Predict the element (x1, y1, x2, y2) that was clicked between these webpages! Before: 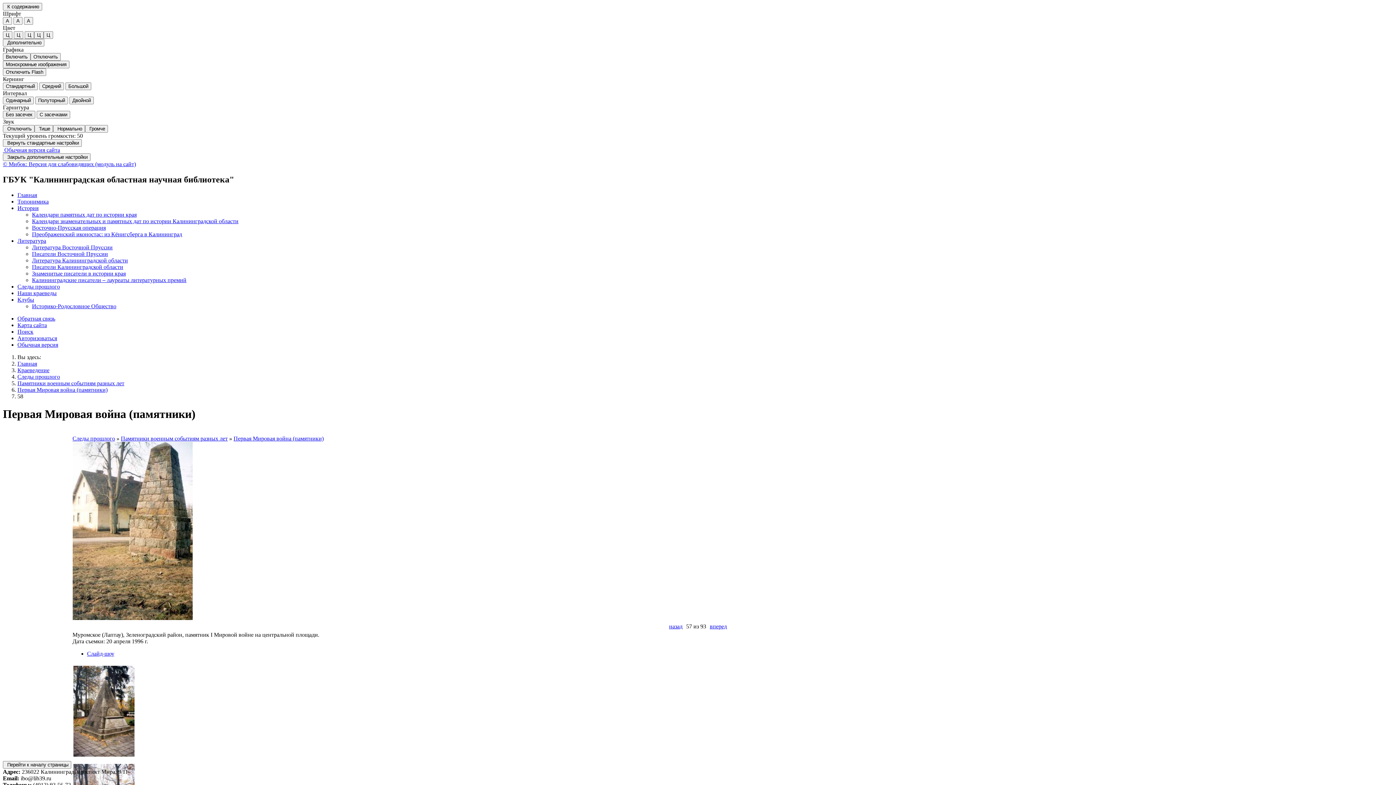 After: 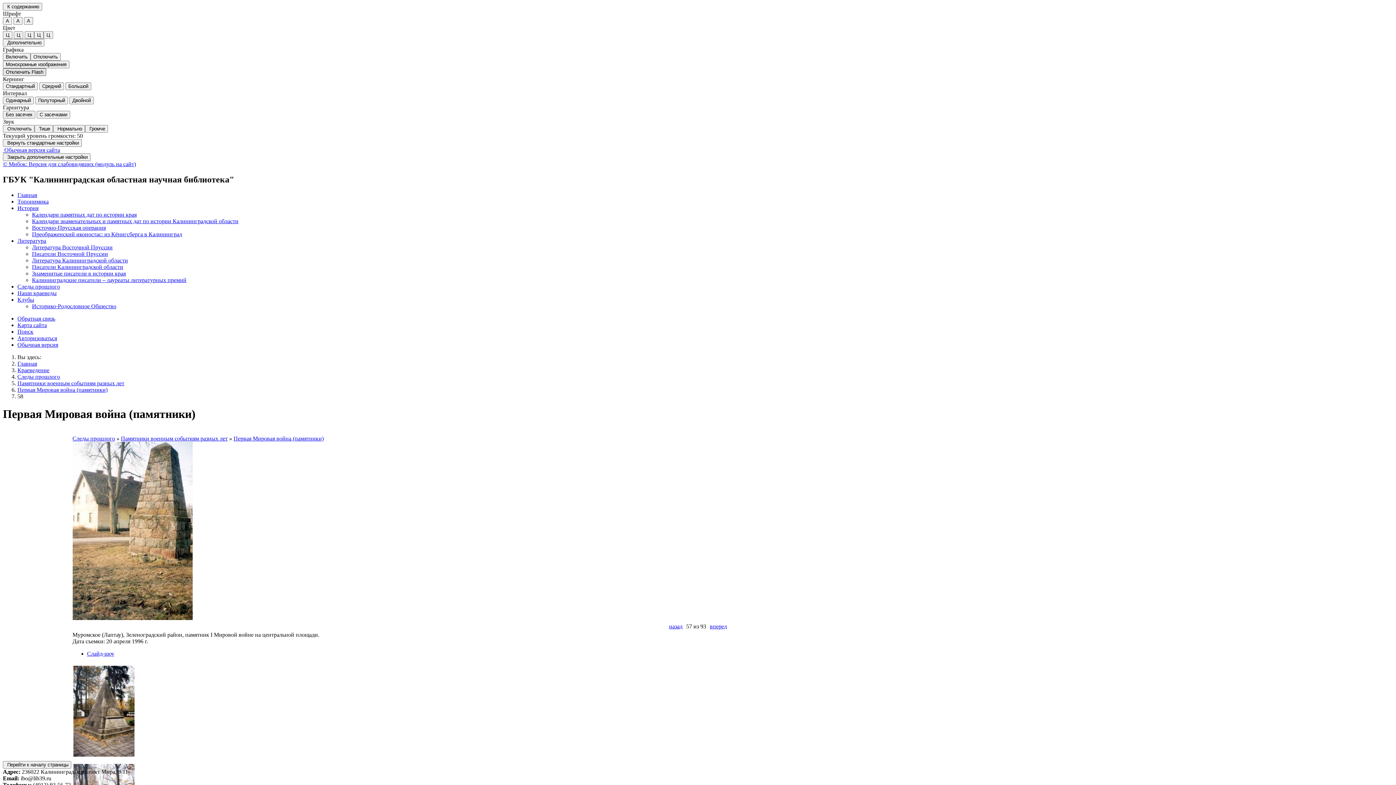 Action: label: Отключить Flash bbox: (2, 68, 46, 76)